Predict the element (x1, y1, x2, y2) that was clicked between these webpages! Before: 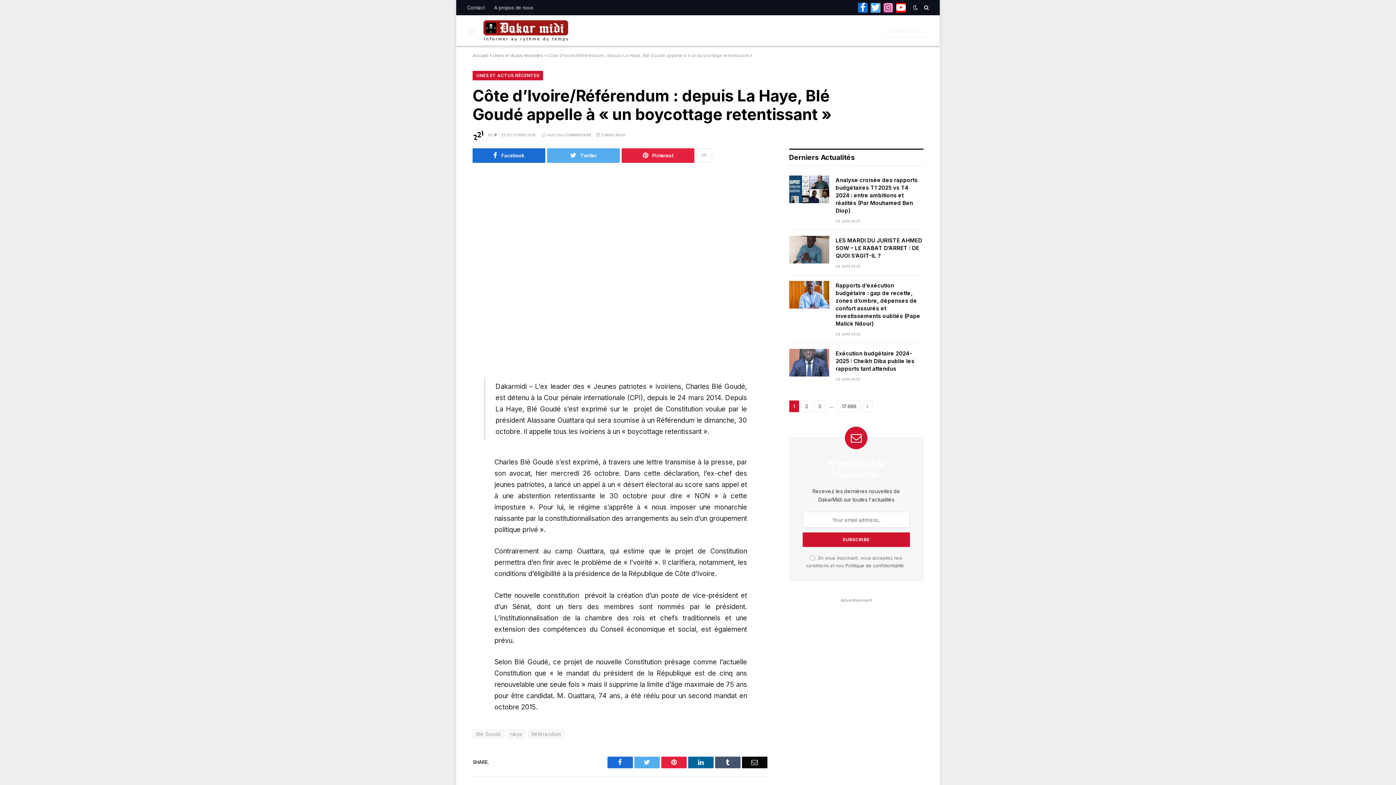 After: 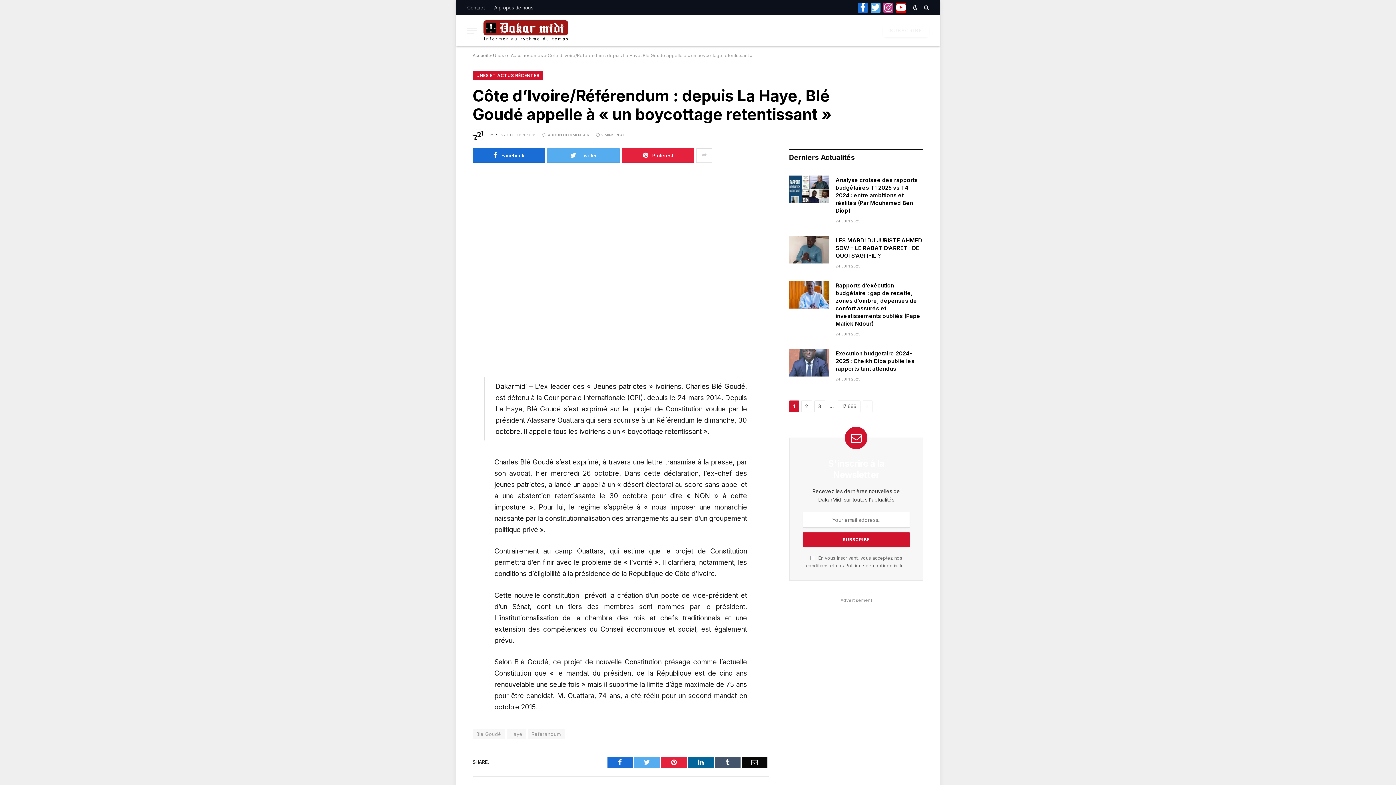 Action: bbox: (715, 756, 740, 768) label: Tumblr